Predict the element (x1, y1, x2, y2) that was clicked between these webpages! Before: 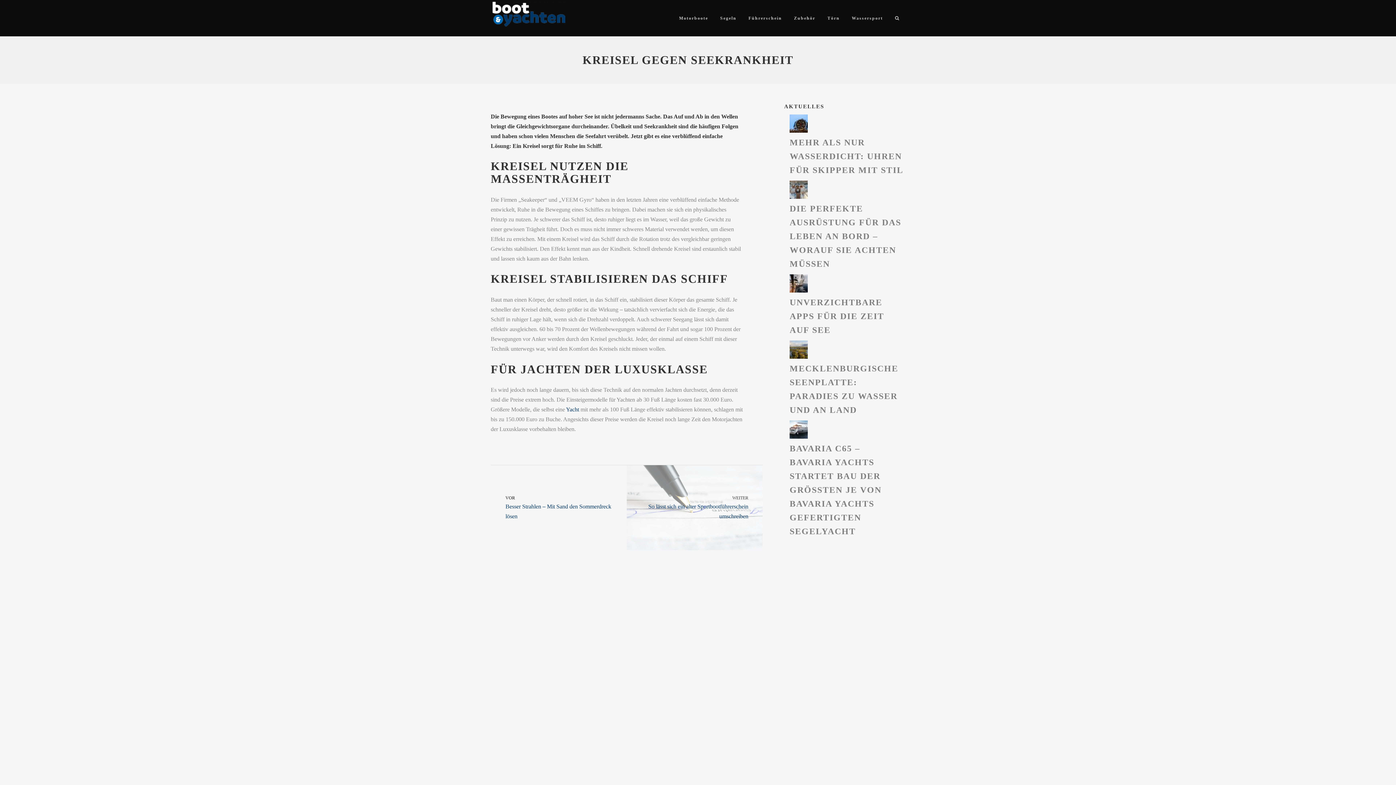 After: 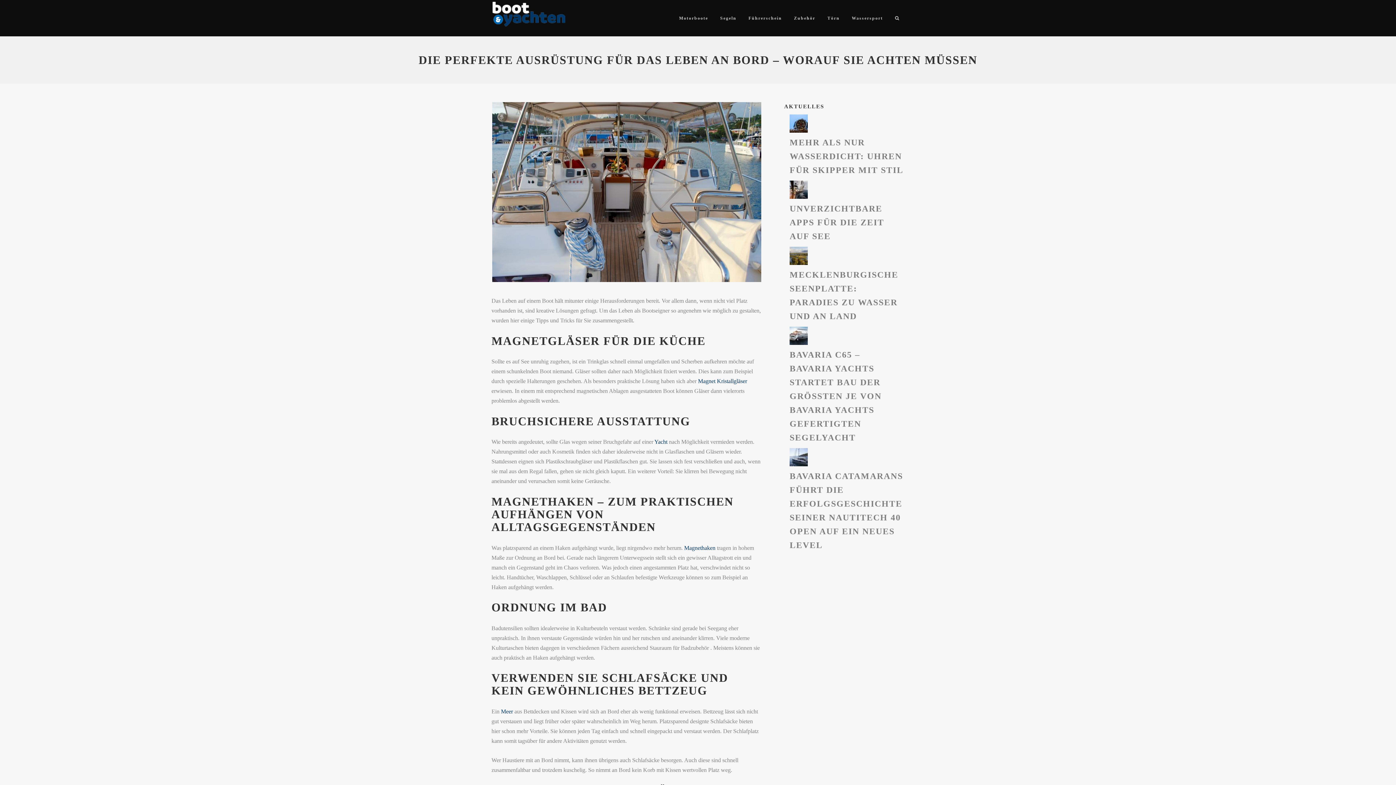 Action: bbox: (789, 204, 901, 268) label: DIE PERFEKTE AUSRÜSTUNG FÜR DAS LEBEN AN BORD – WORAUF SIE ACHTEN MÜSSEN